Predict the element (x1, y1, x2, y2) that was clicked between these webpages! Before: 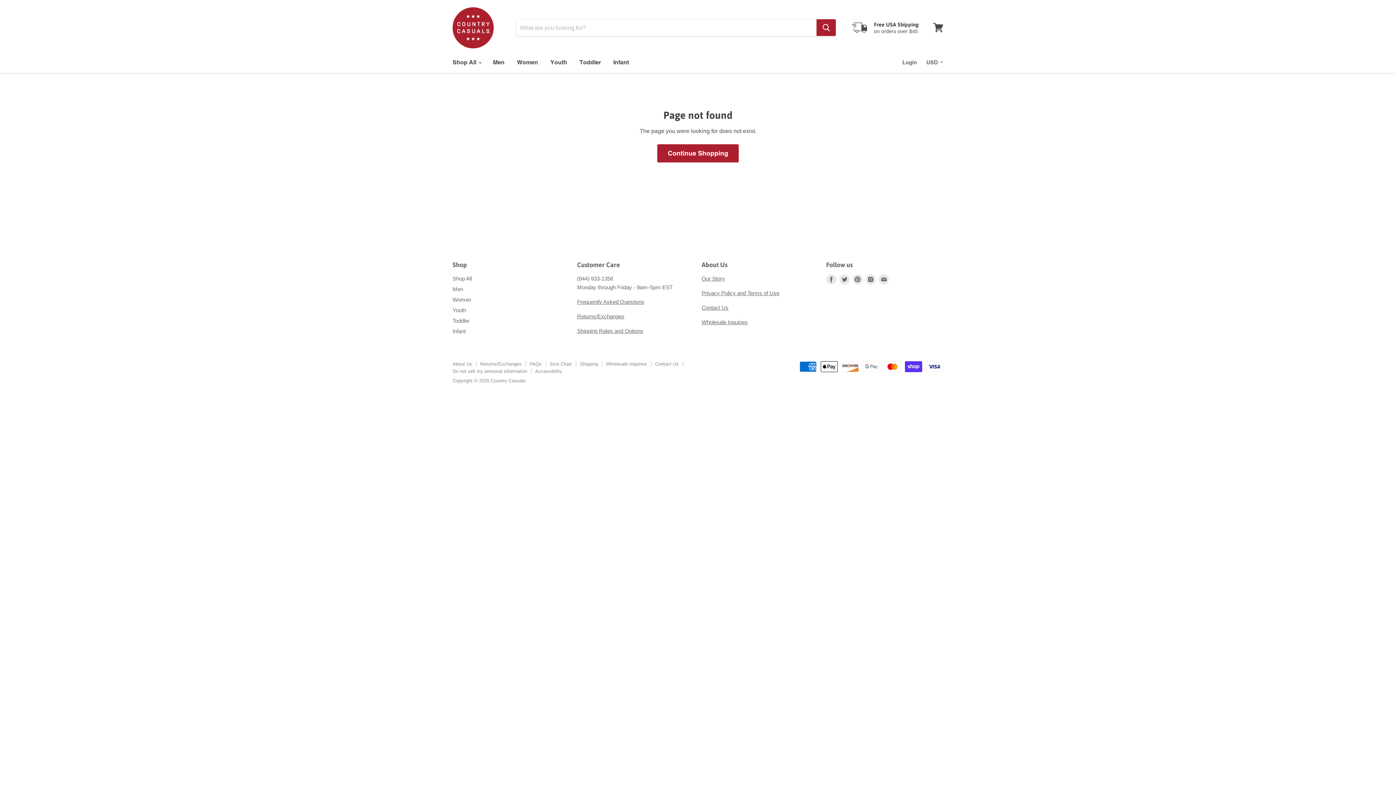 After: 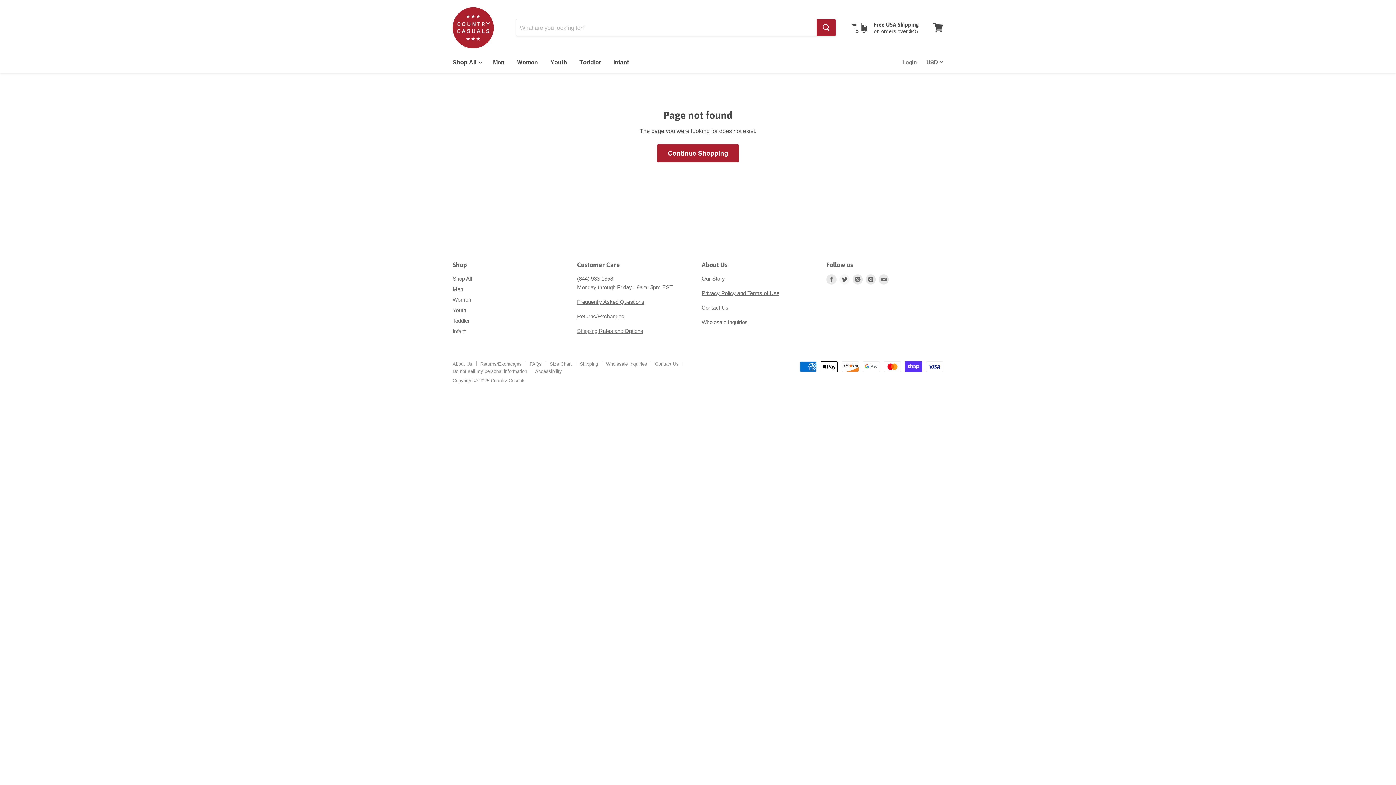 Action: label: Find us on Twitter bbox: (838, 273, 851, 286)